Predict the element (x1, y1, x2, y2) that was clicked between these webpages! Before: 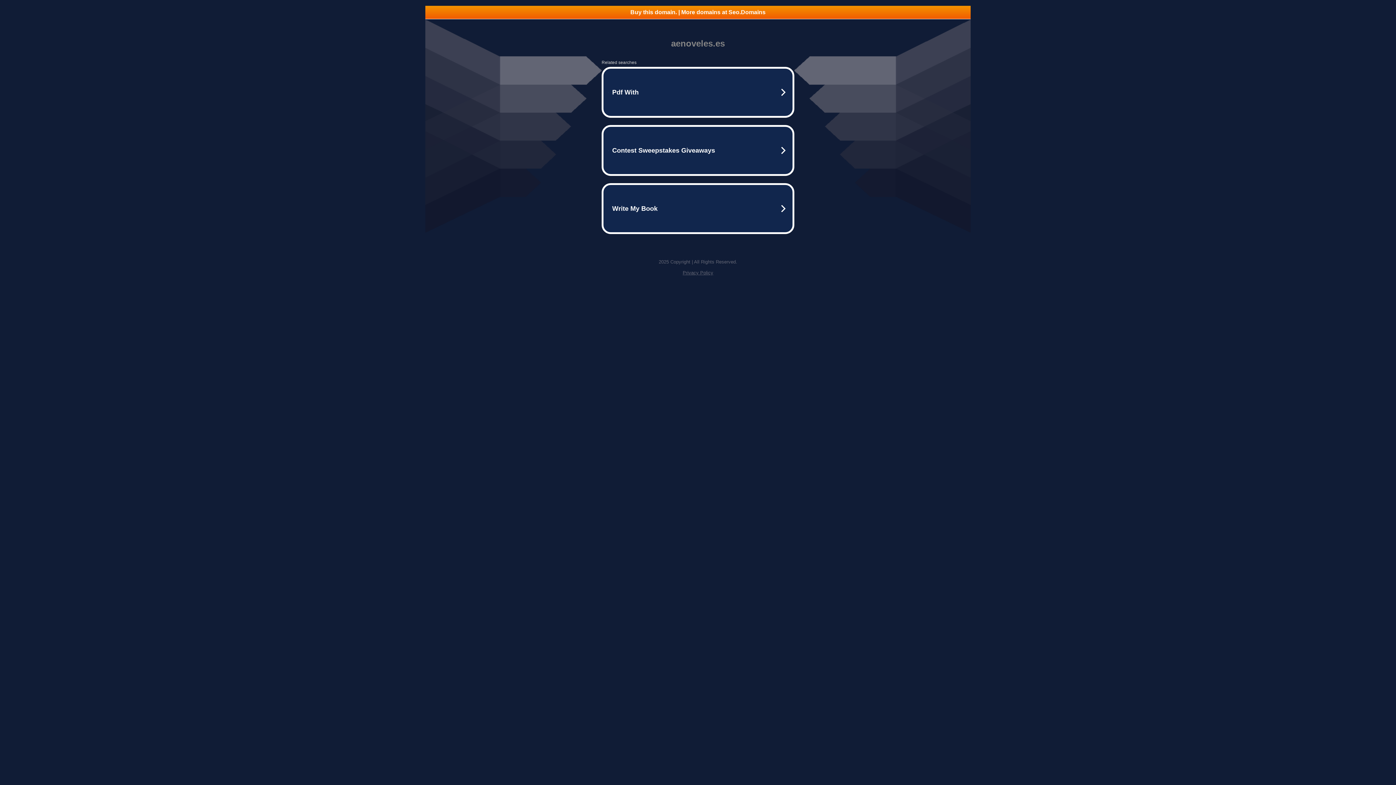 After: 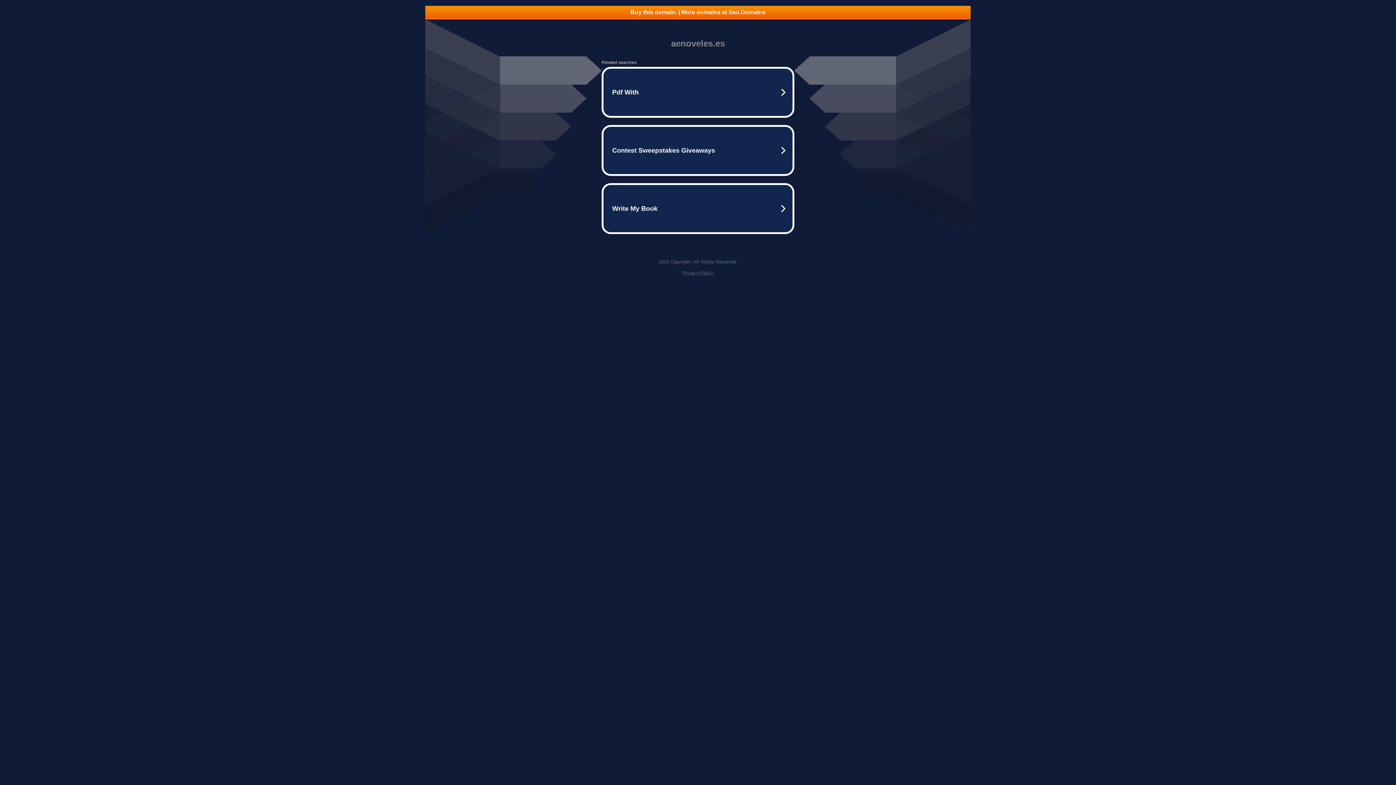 Action: label: Buy this domain. | More domains at Seo.Domains bbox: (425, 5, 970, 18)